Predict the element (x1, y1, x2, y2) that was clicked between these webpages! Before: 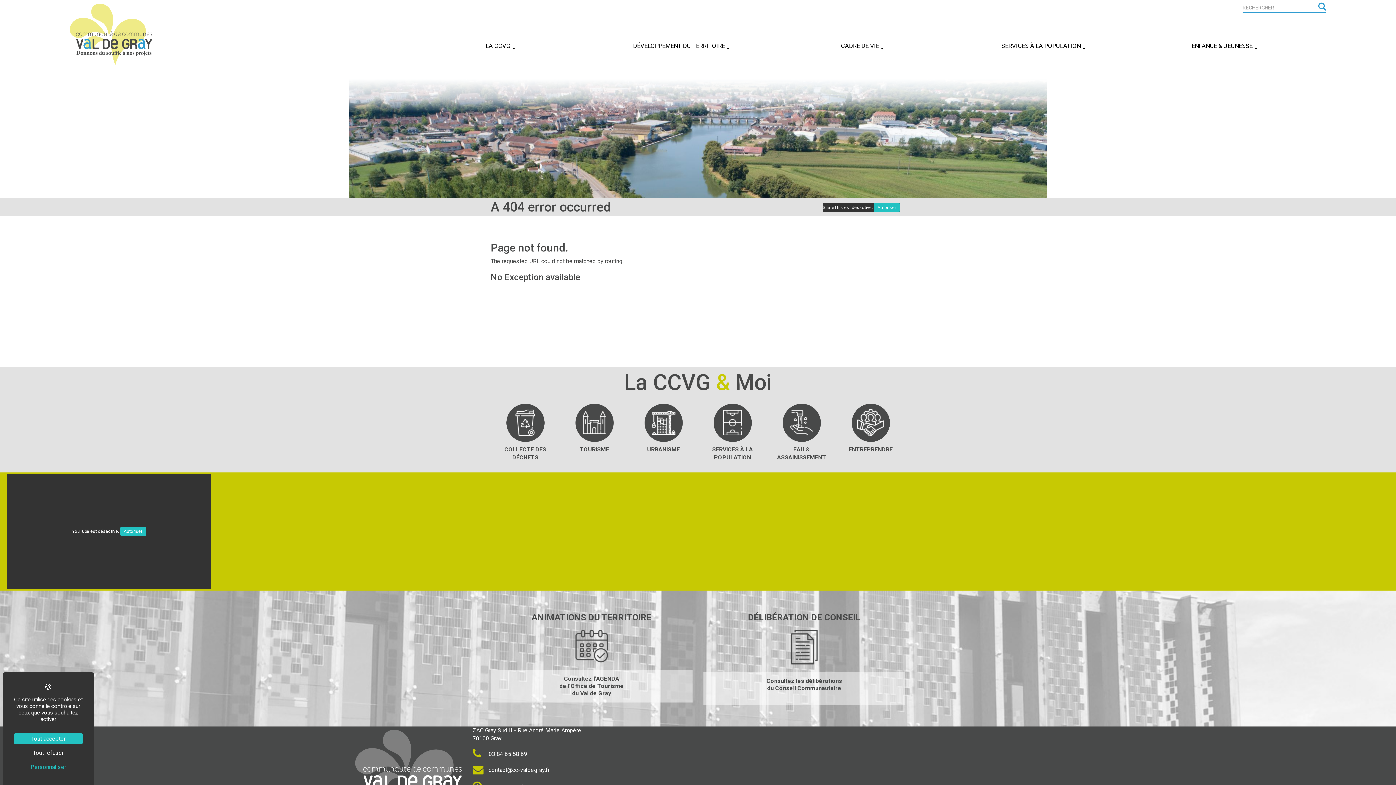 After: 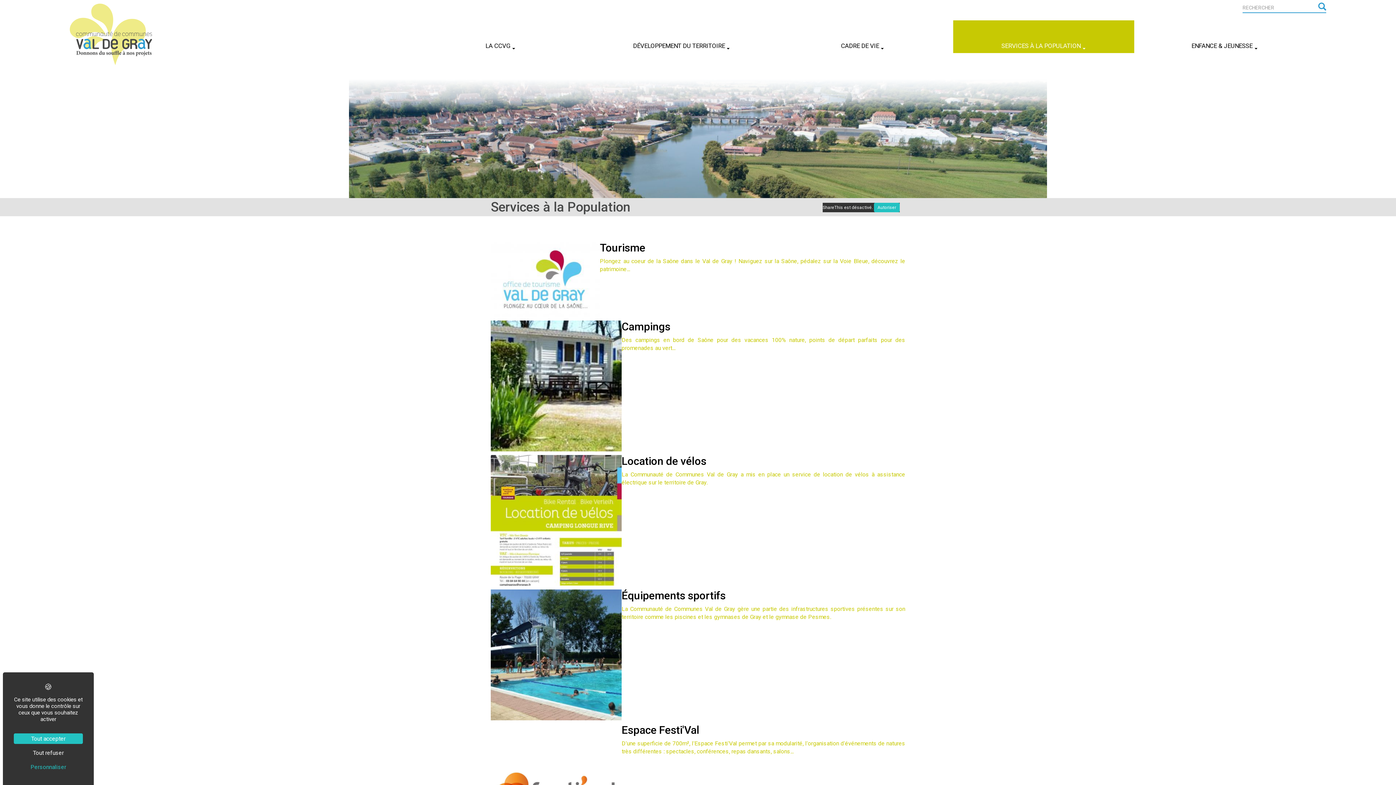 Action: label: SERVICES À LA POPULATION bbox: (707, 403, 758, 461)